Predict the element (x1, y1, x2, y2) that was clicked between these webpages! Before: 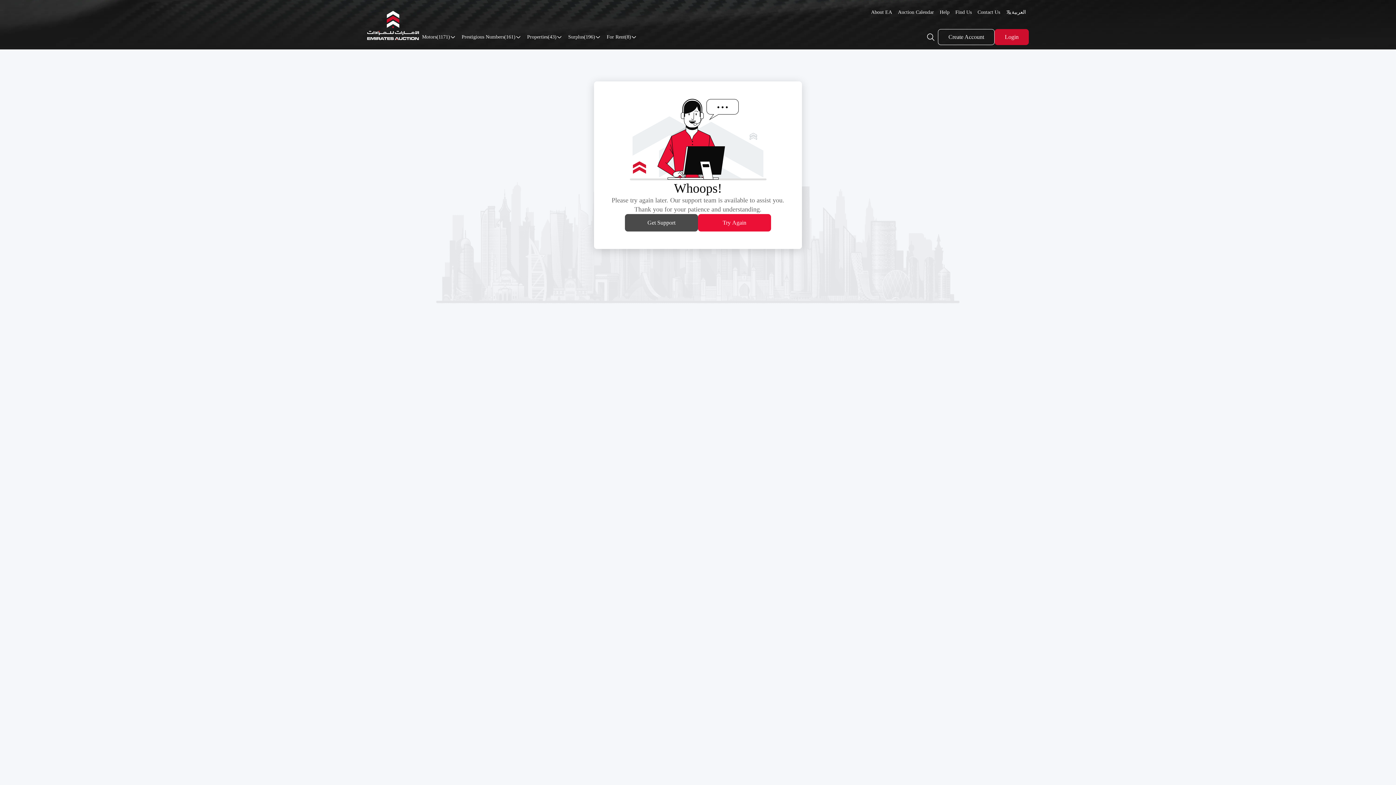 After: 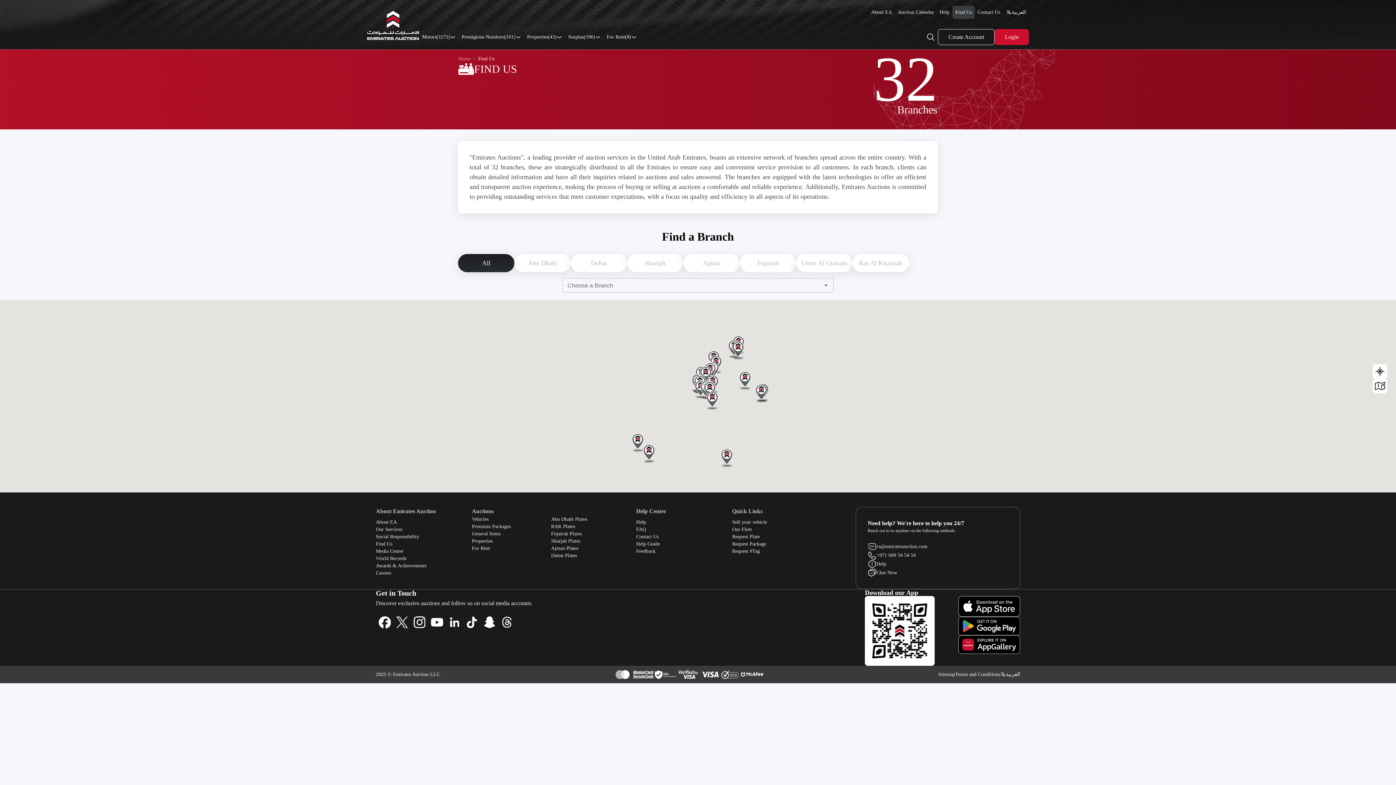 Action: bbox: (966, 5, 989, 18) label: Find Us